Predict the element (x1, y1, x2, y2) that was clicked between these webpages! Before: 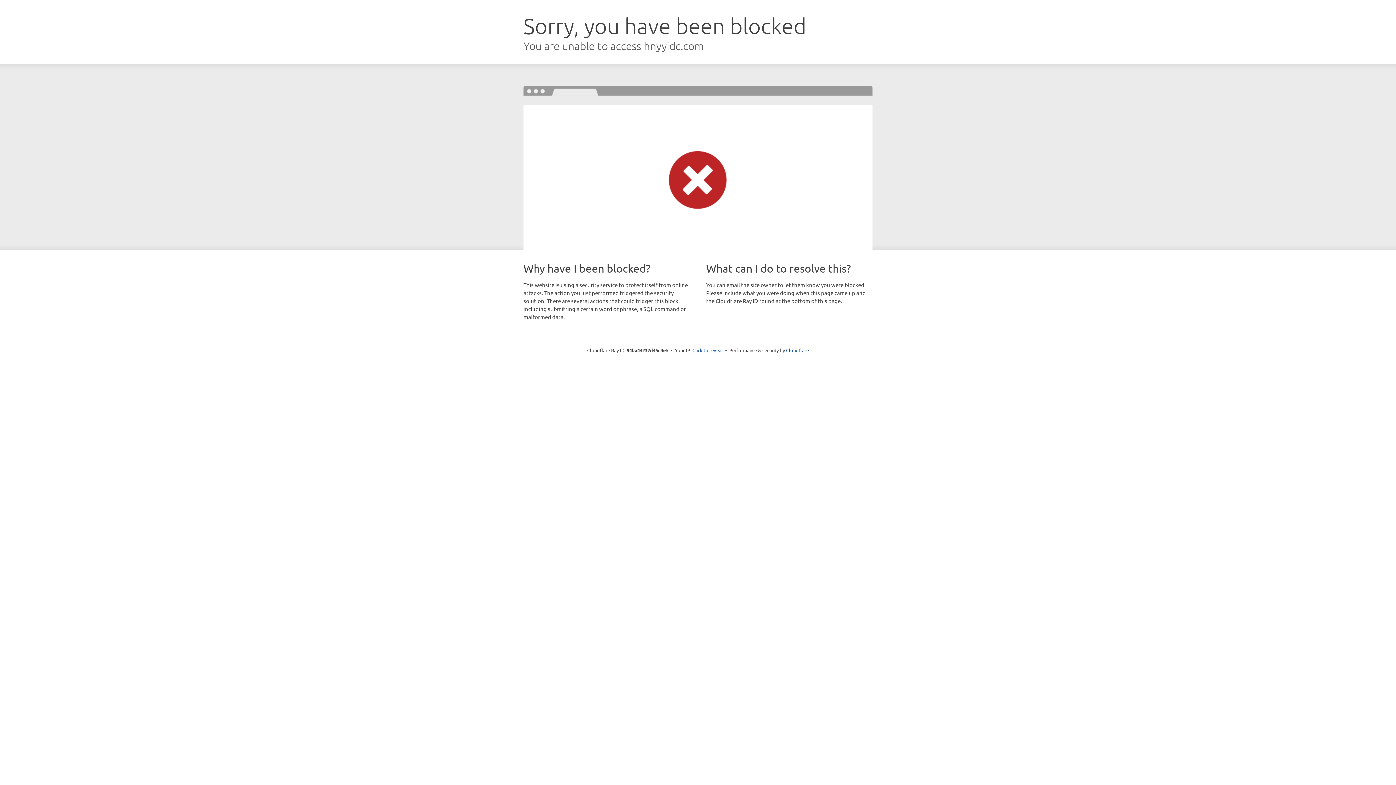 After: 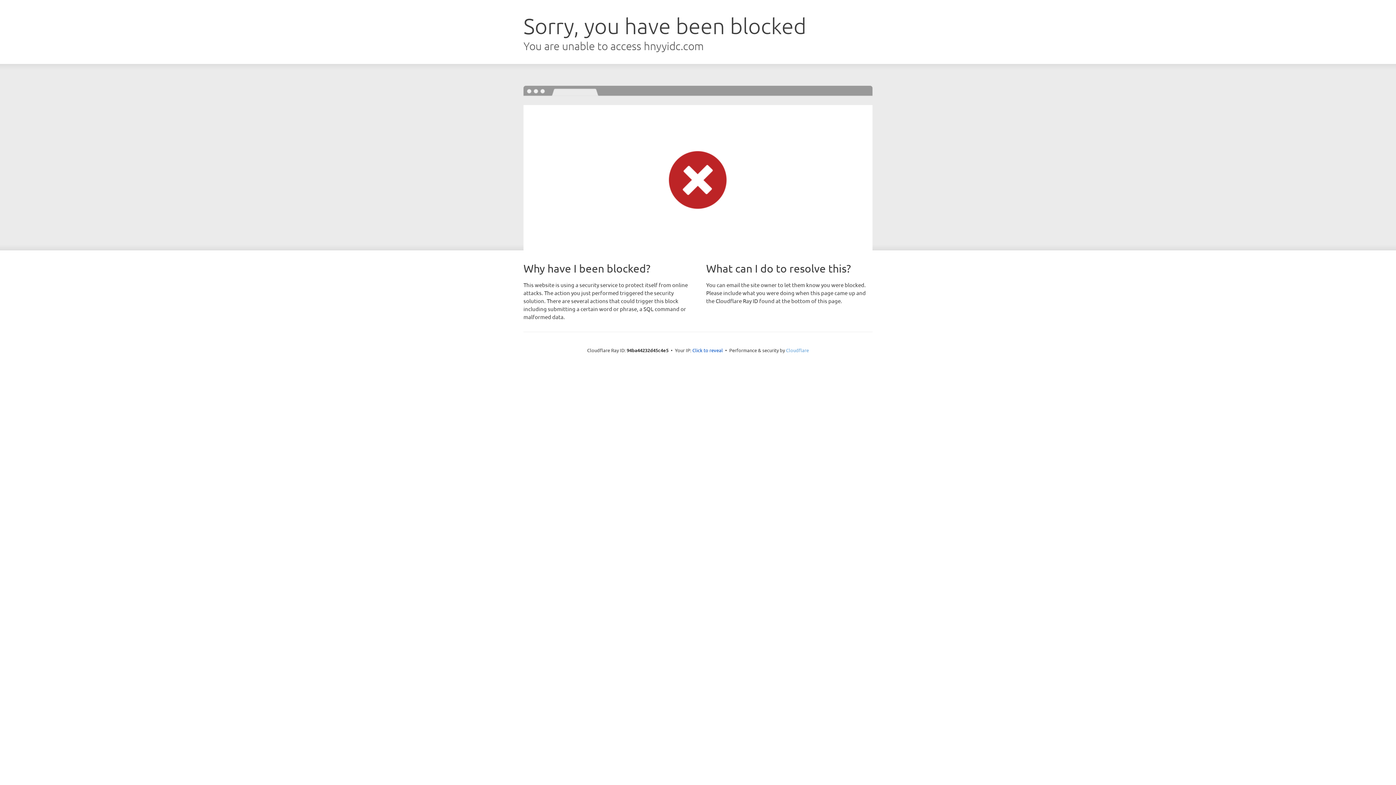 Action: bbox: (786, 347, 809, 353) label: Cloudflare